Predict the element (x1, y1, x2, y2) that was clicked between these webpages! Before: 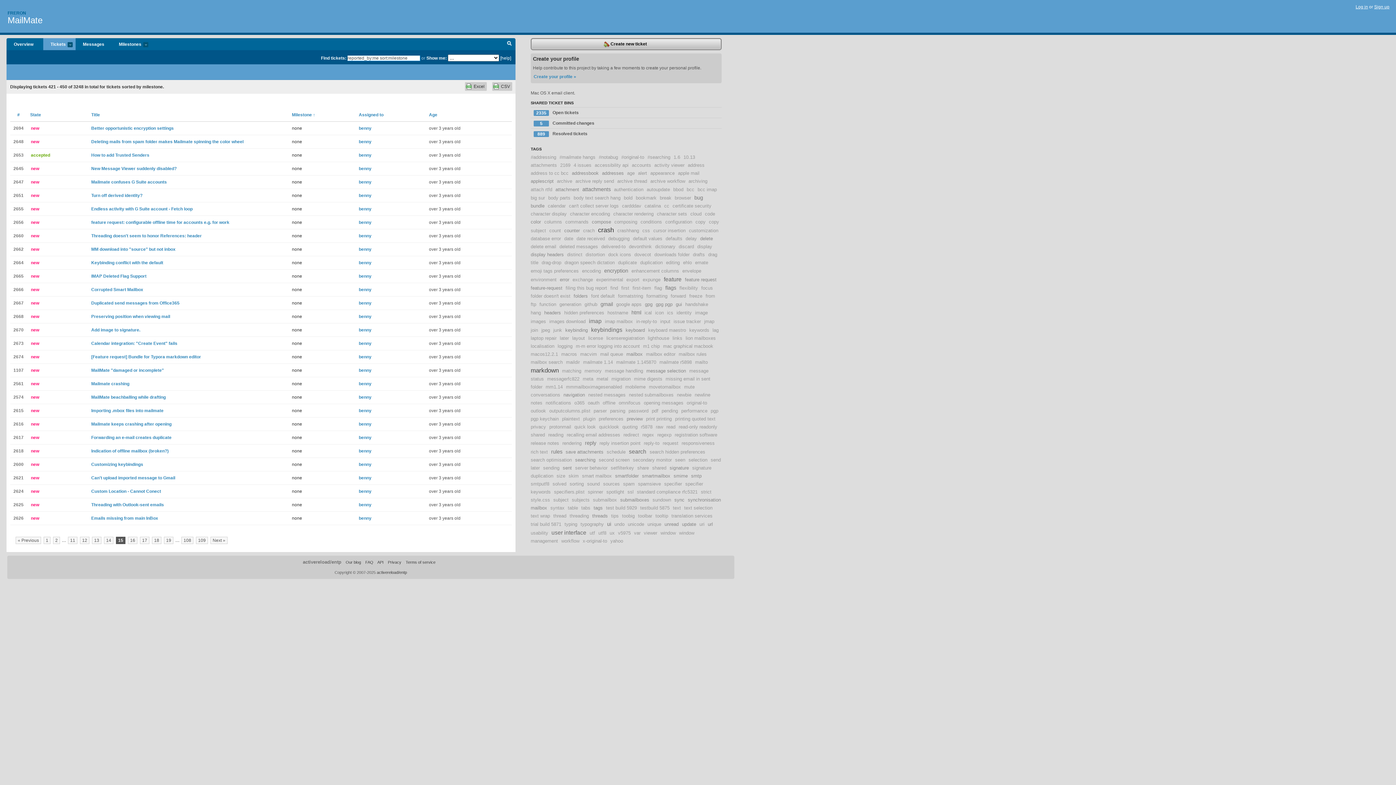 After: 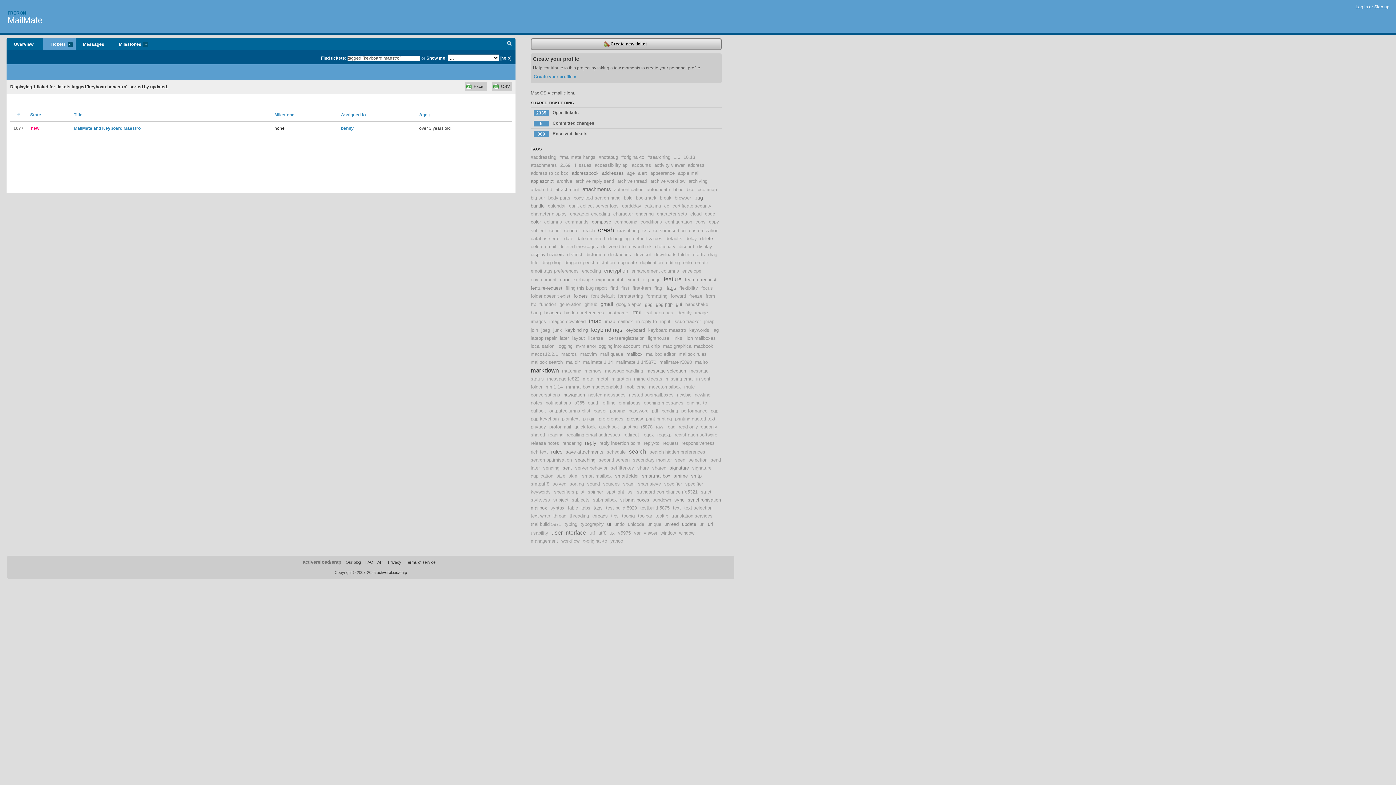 Action: bbox: (648, 327, 686, 333) label: keyboard maestro